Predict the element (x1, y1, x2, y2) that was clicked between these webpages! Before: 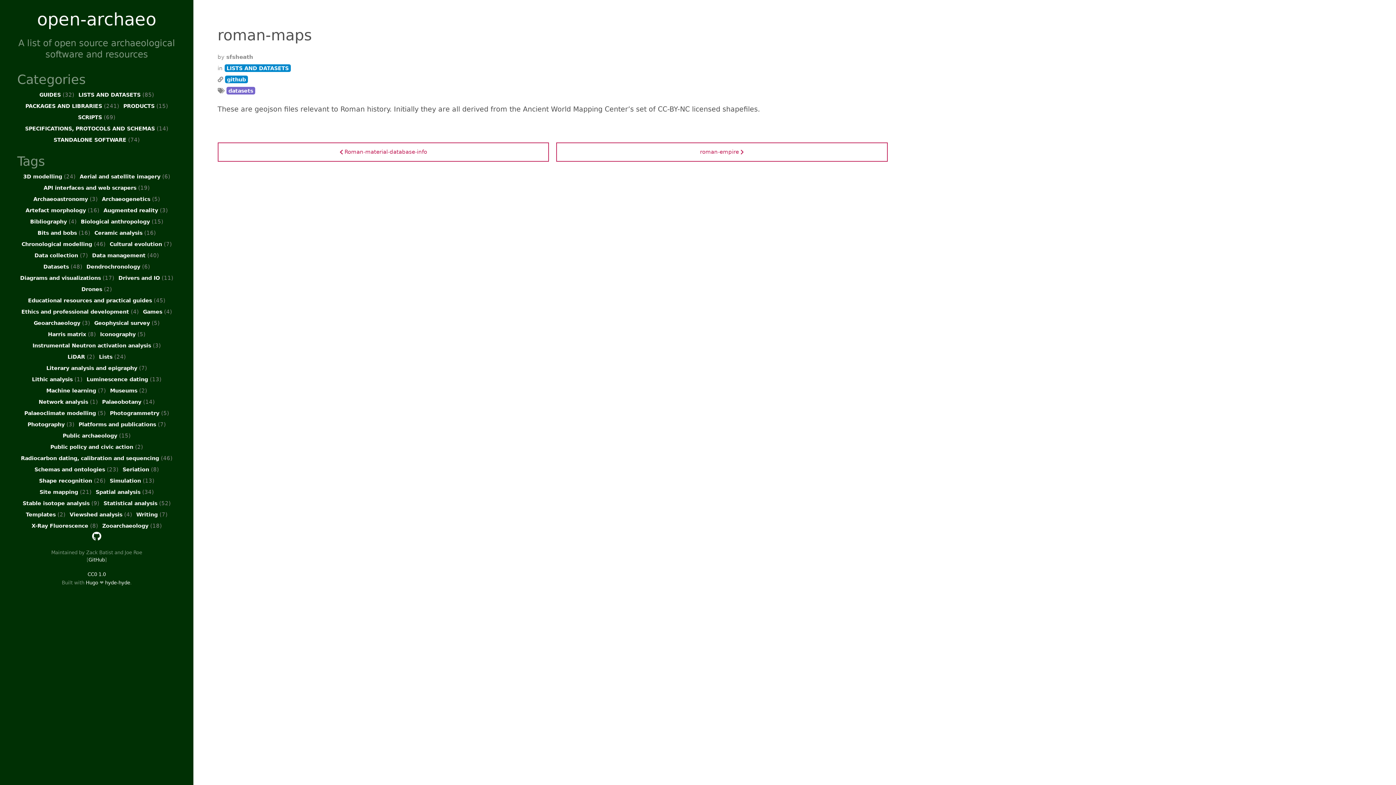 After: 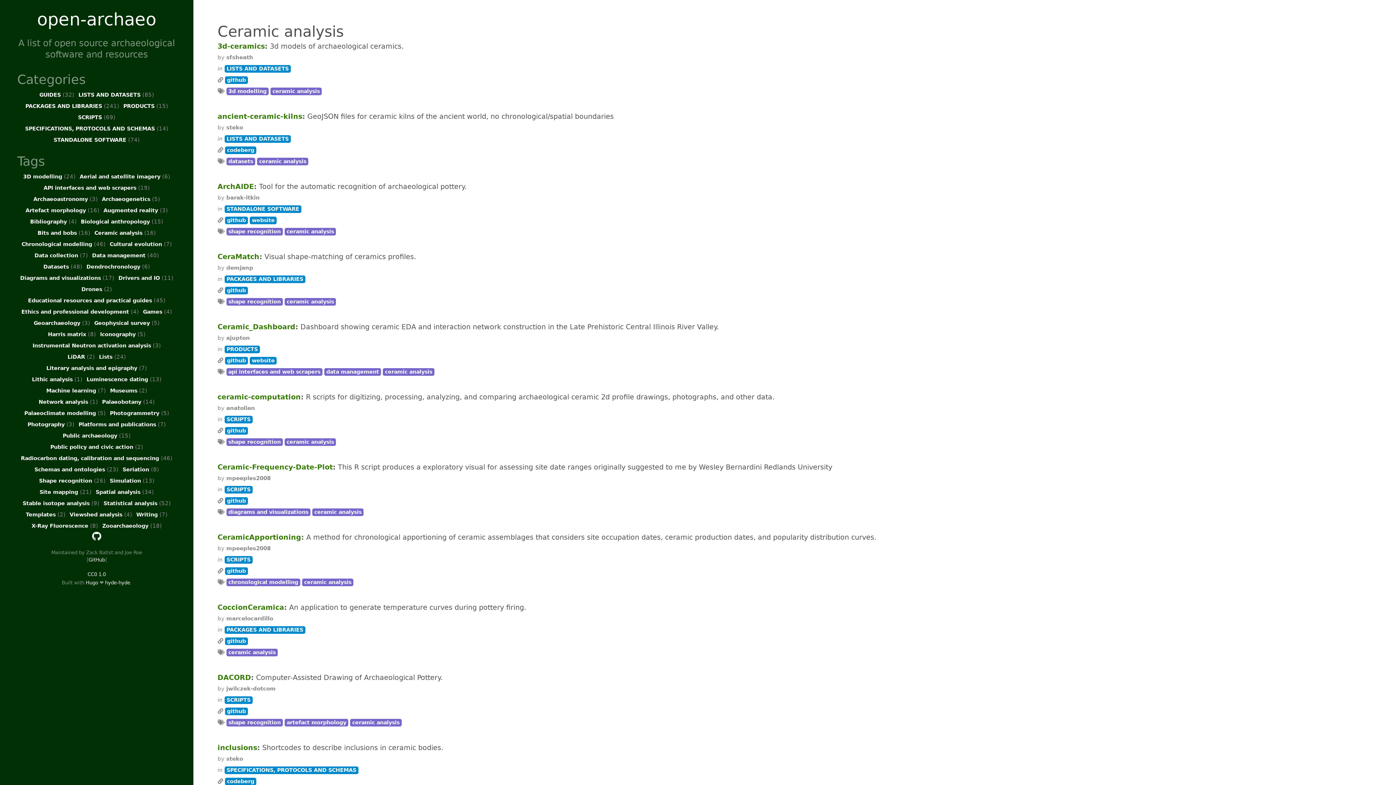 Action: label: Ceramic analysis (16) bbox: (92, 229, 157, 237)